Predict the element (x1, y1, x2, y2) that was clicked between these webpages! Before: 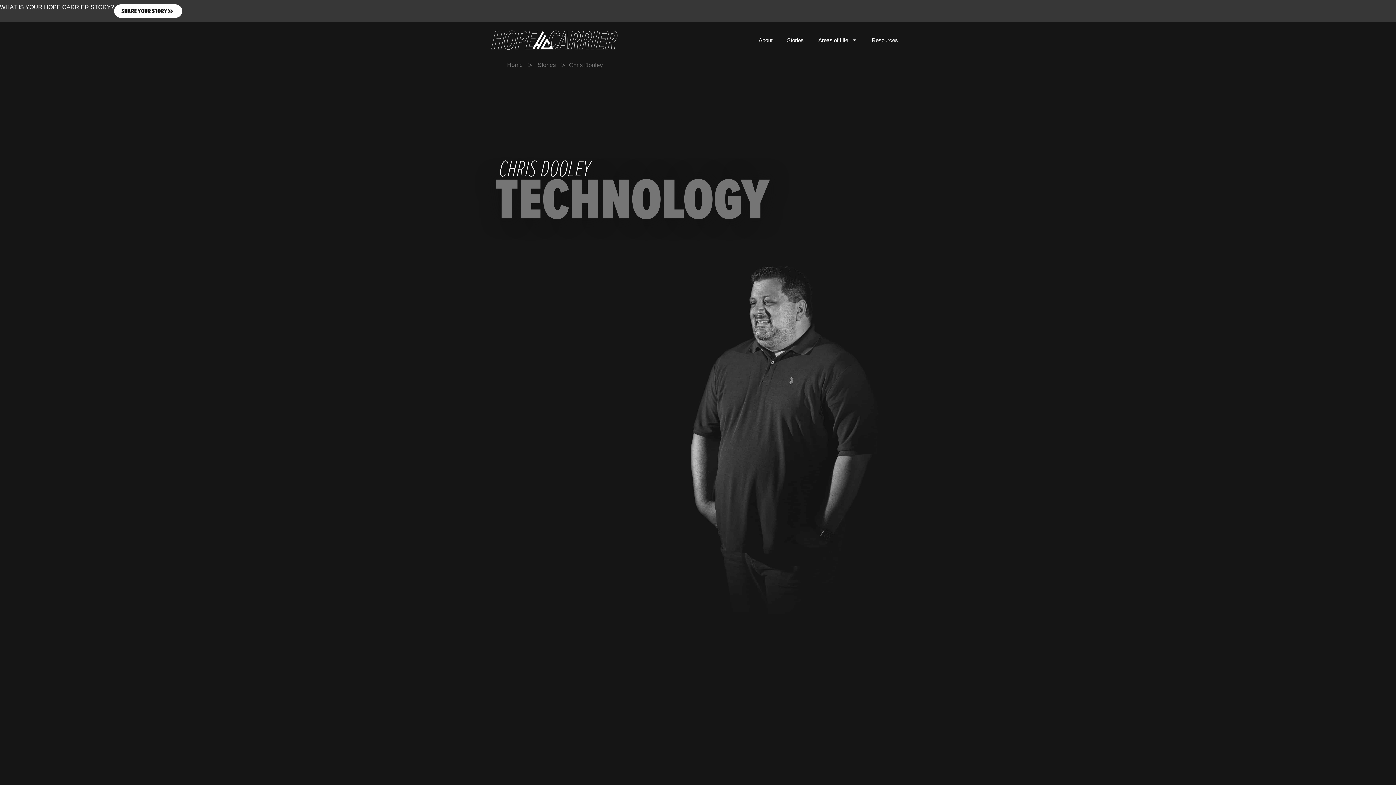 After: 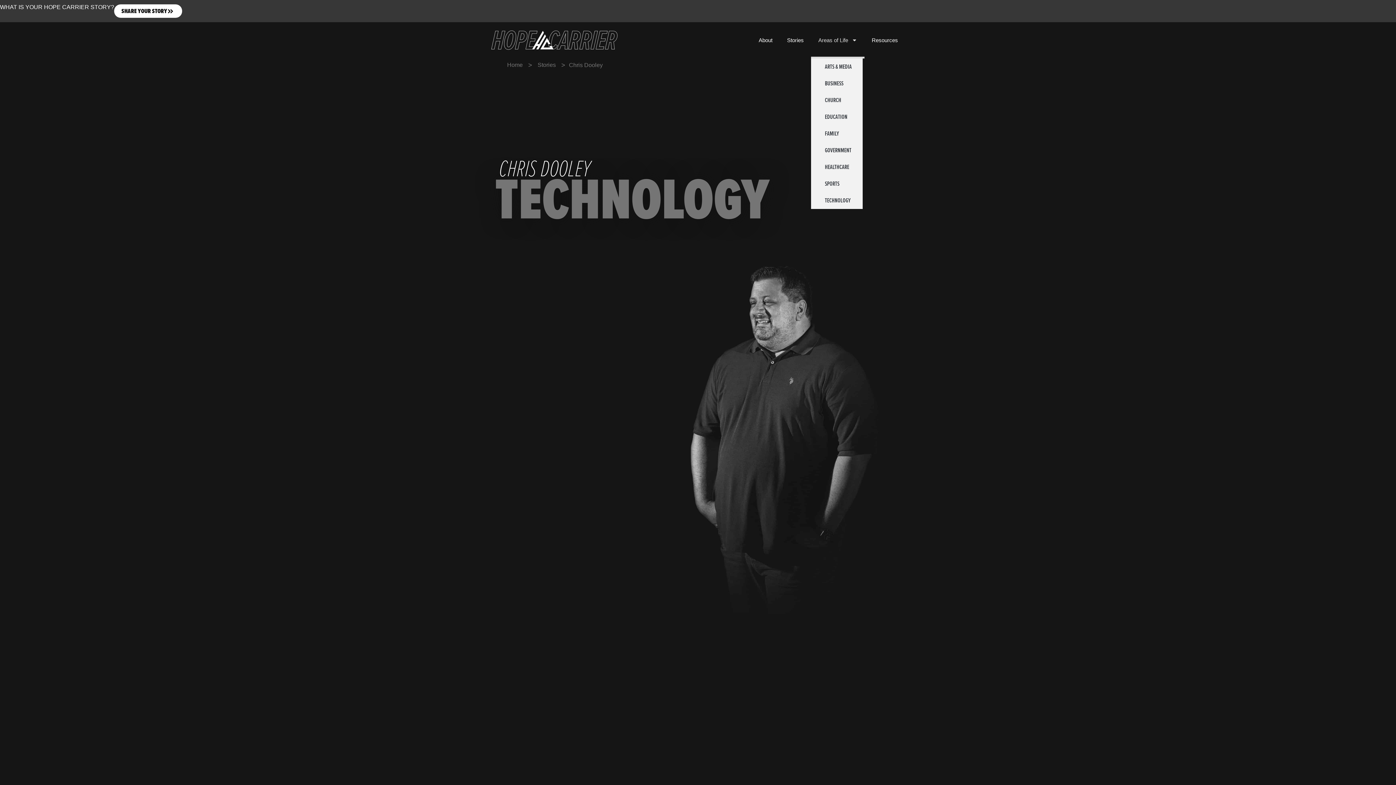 Action: bbox: (811, 22, 864, 58) label: Areas of Life